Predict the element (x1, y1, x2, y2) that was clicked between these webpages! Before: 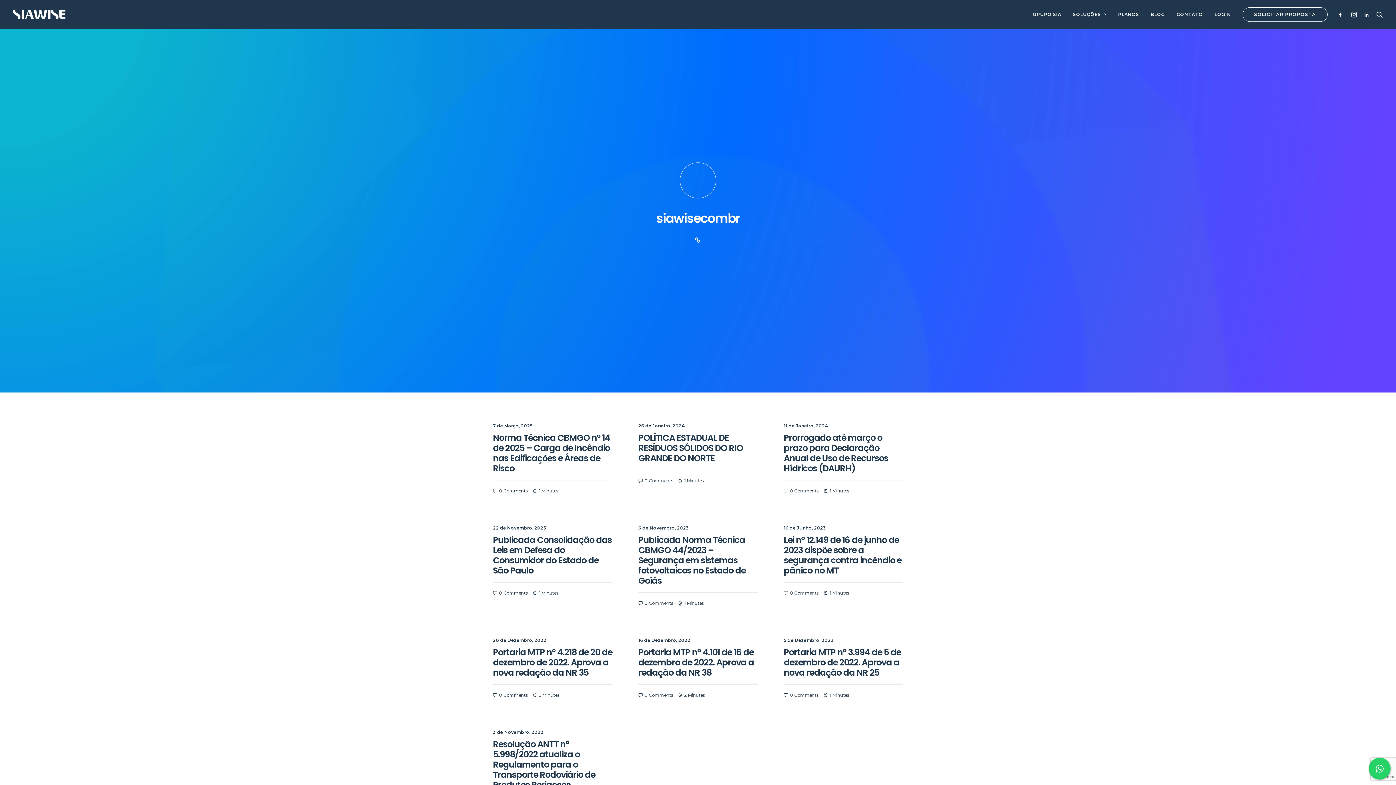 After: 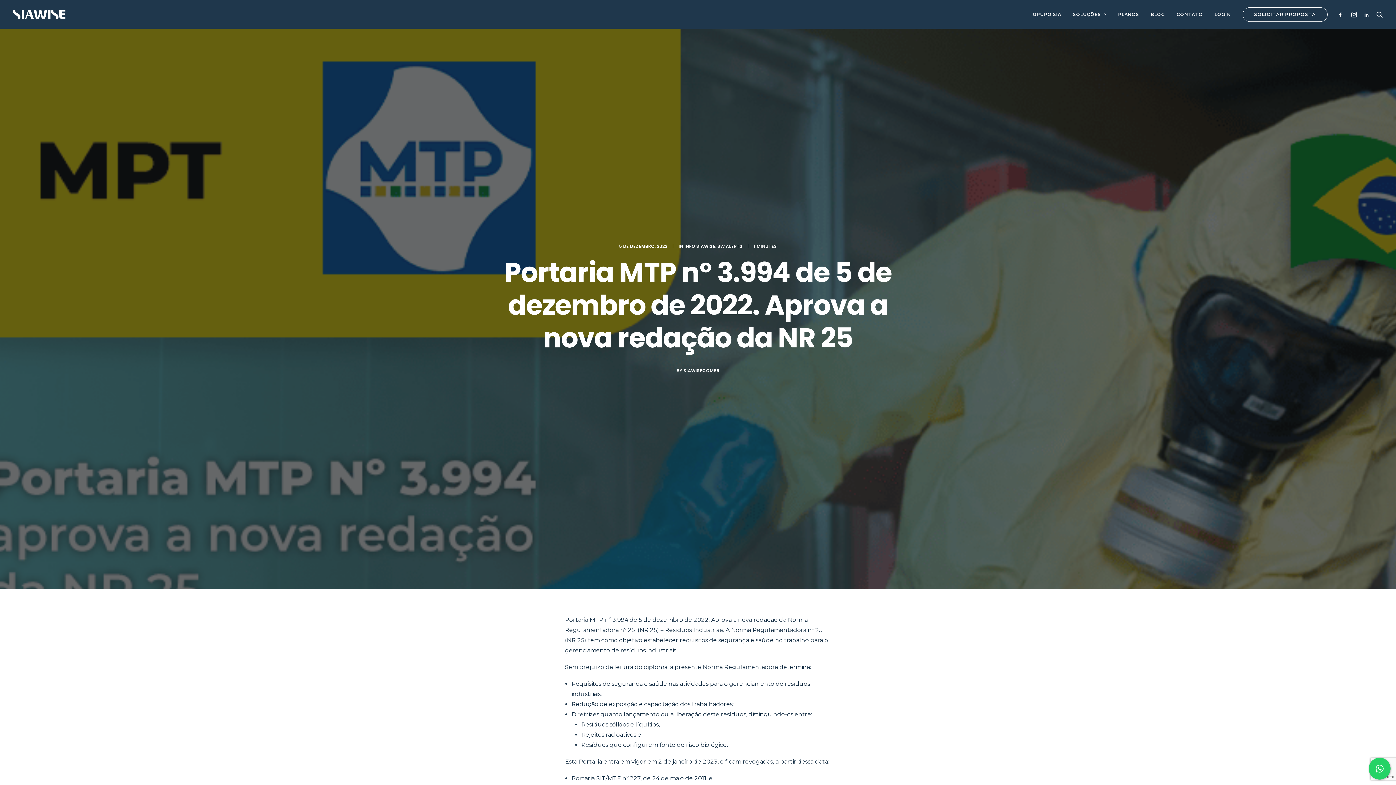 Action: bbox: (784, 646, 901, 678) label: Portaria MTP nº 3.994 de 5 de dezembro de 2022. Aprova a nova redação da NR 25